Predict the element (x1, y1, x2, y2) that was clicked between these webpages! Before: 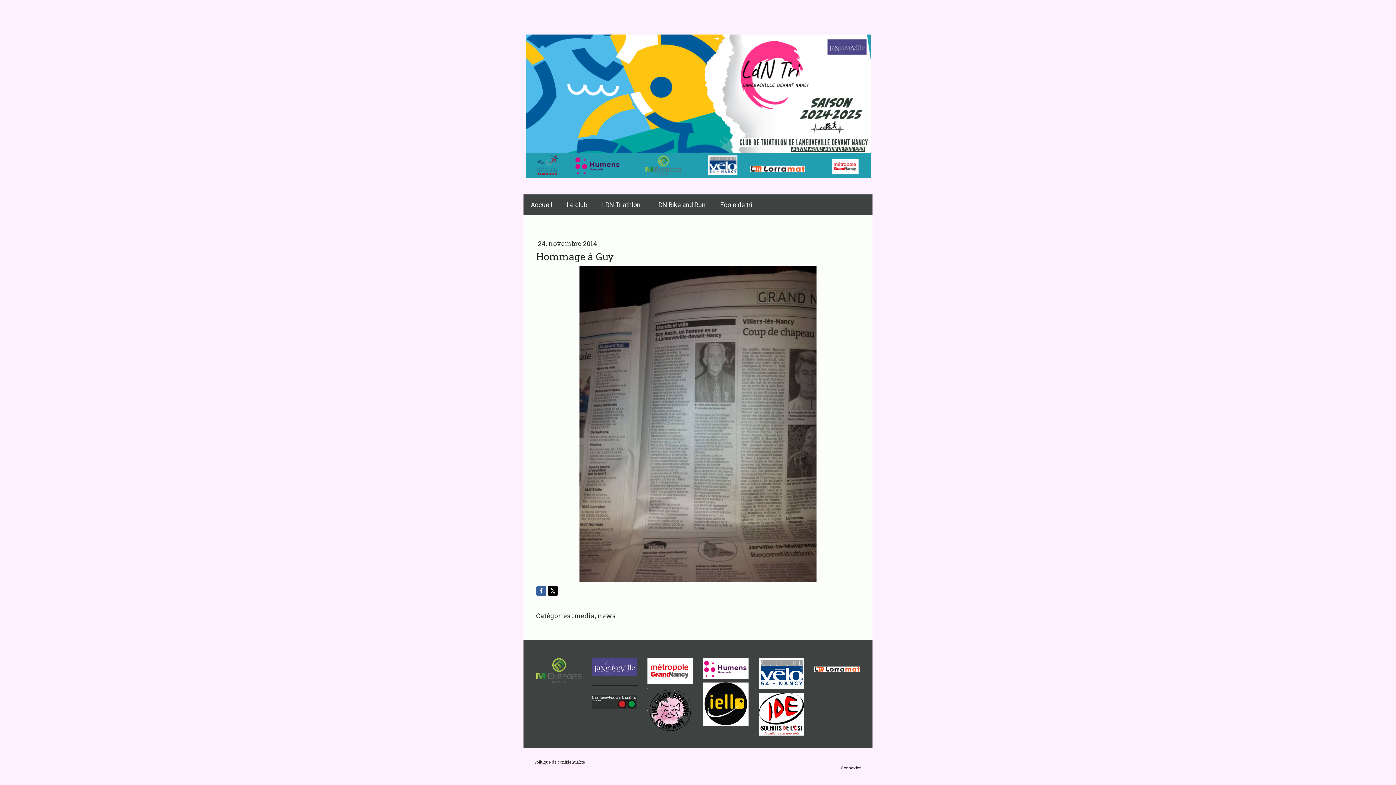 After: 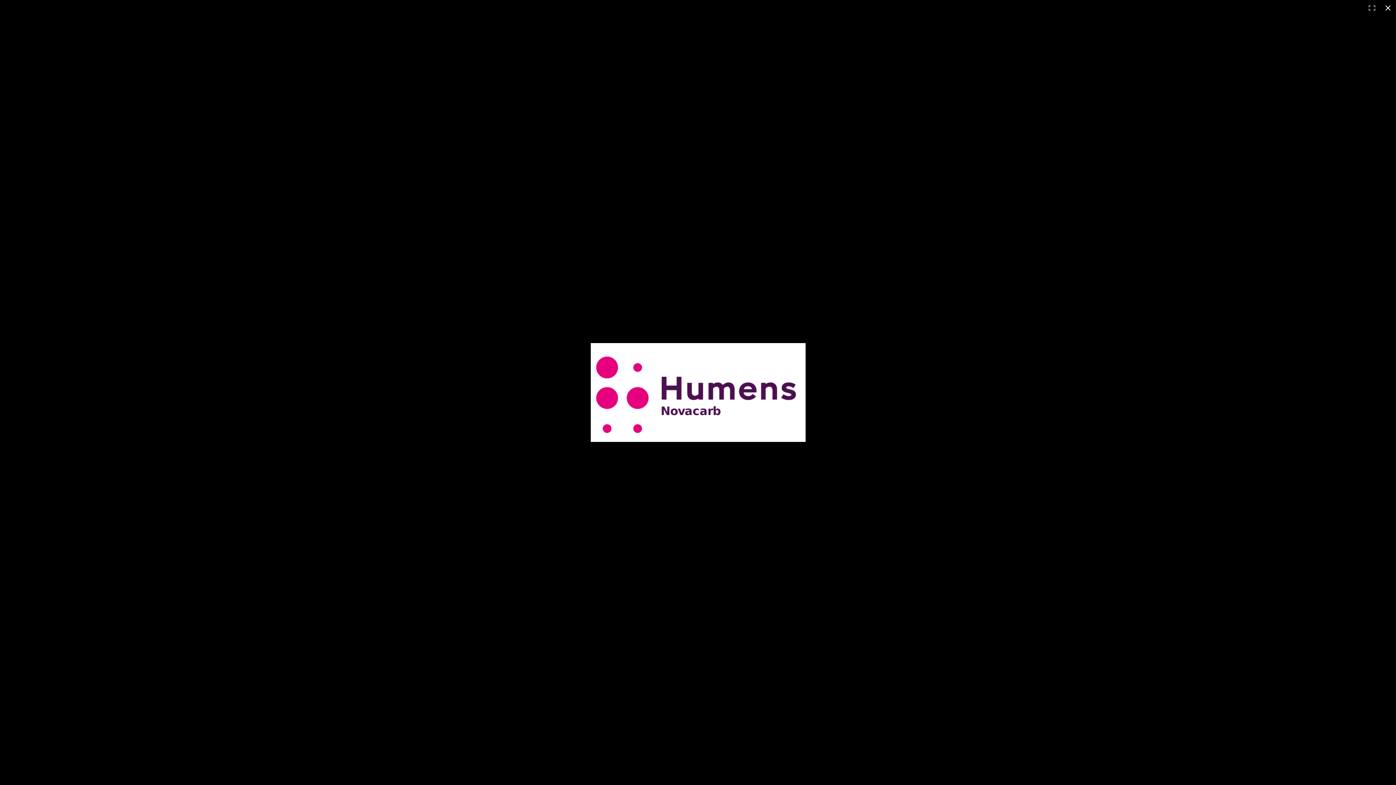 Action: bbox: (703, 658, 748, 666)